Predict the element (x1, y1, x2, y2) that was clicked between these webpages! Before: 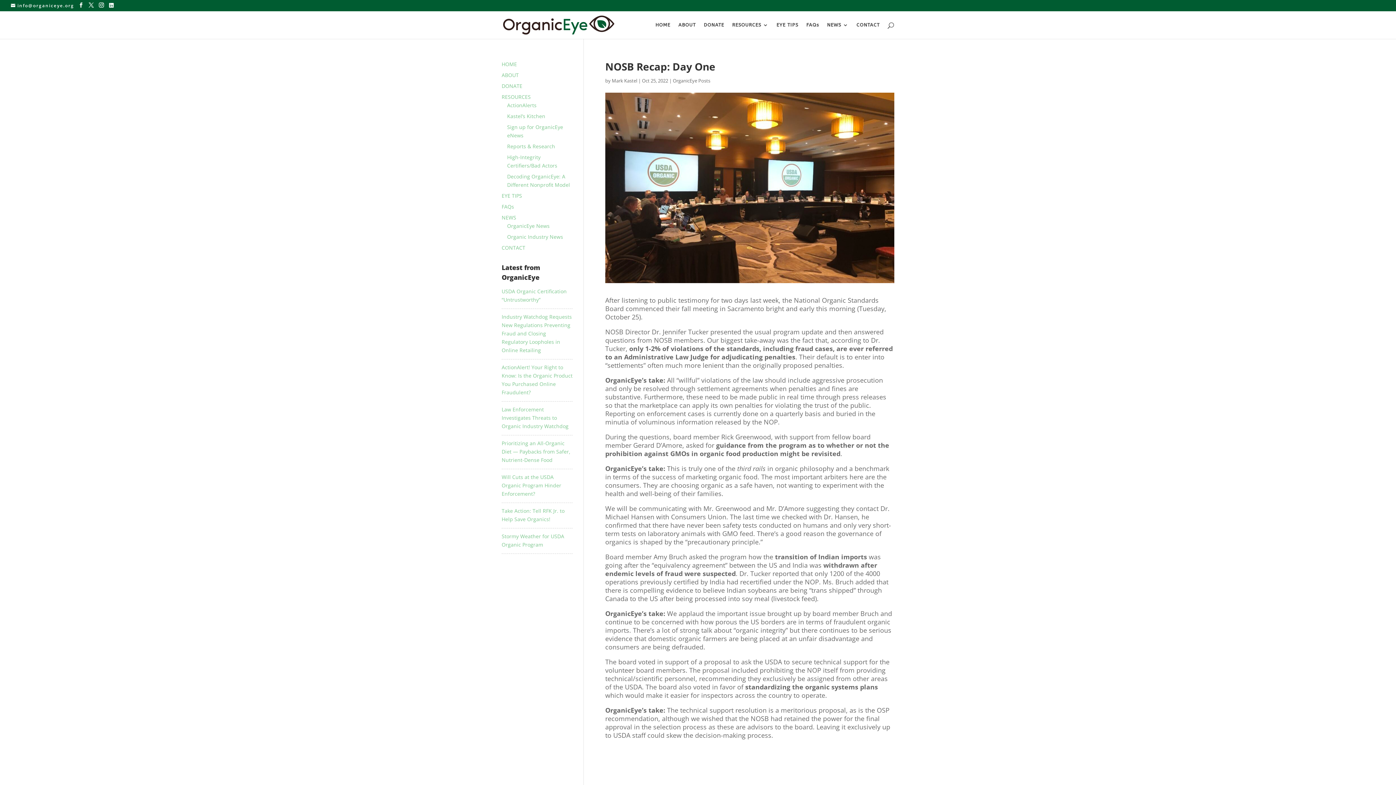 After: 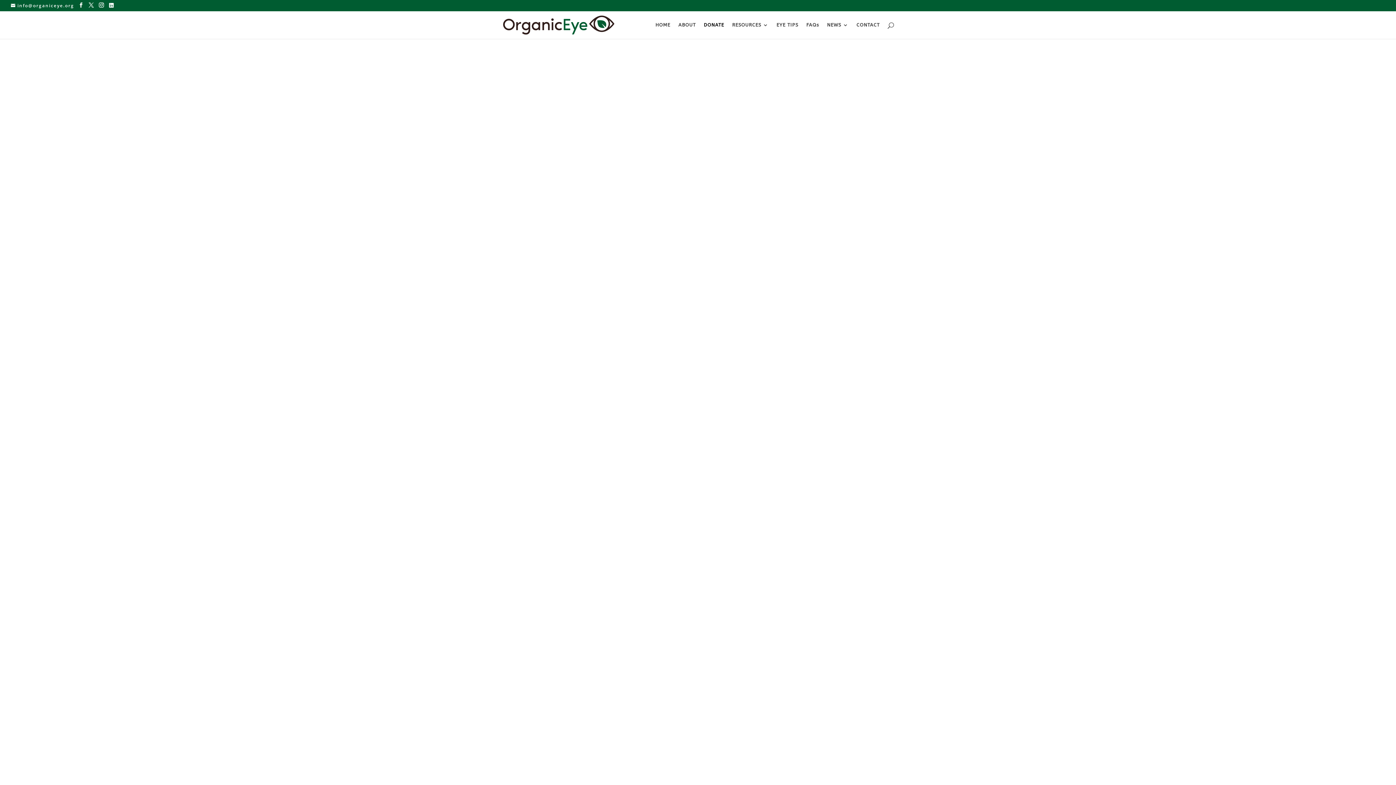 Action: bbox: (501, 82, 522, 89) label: DONATE